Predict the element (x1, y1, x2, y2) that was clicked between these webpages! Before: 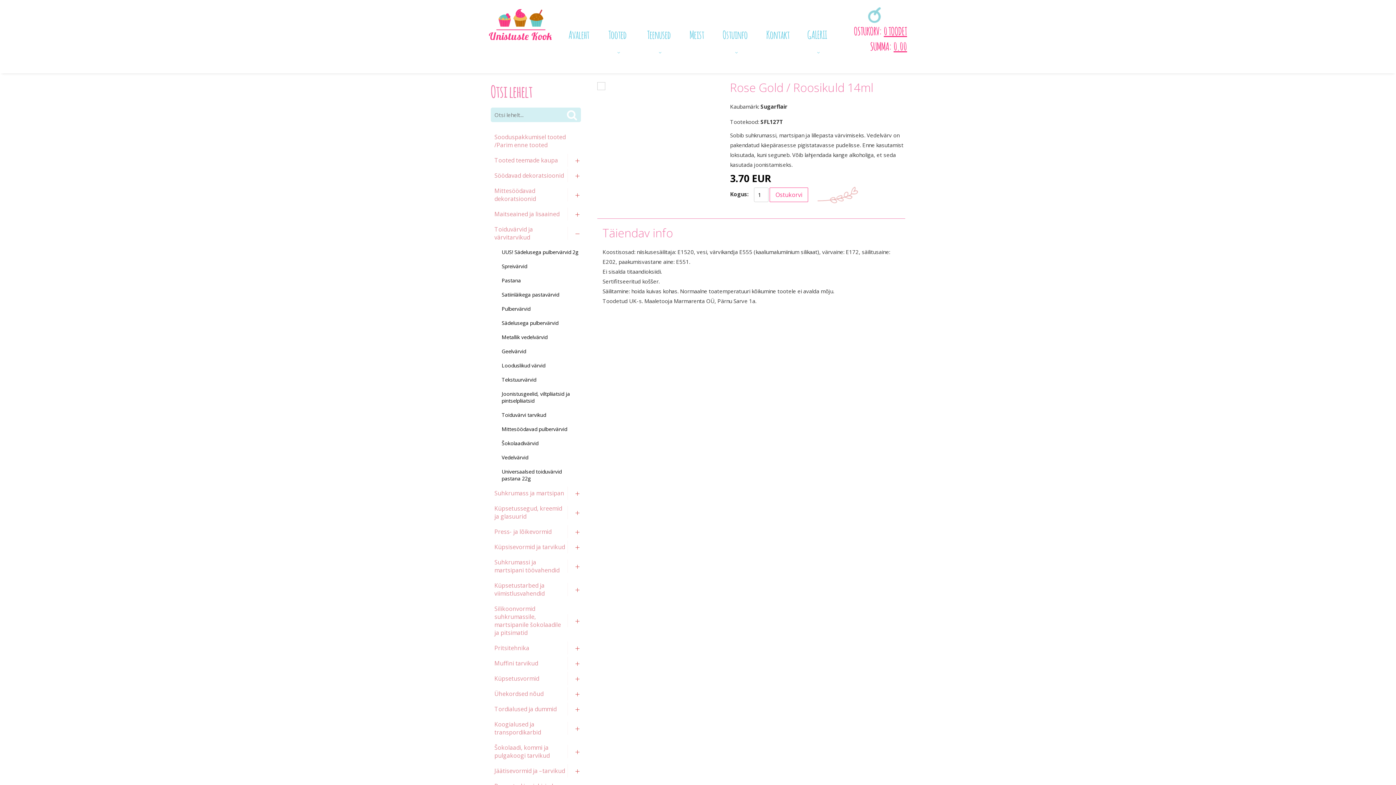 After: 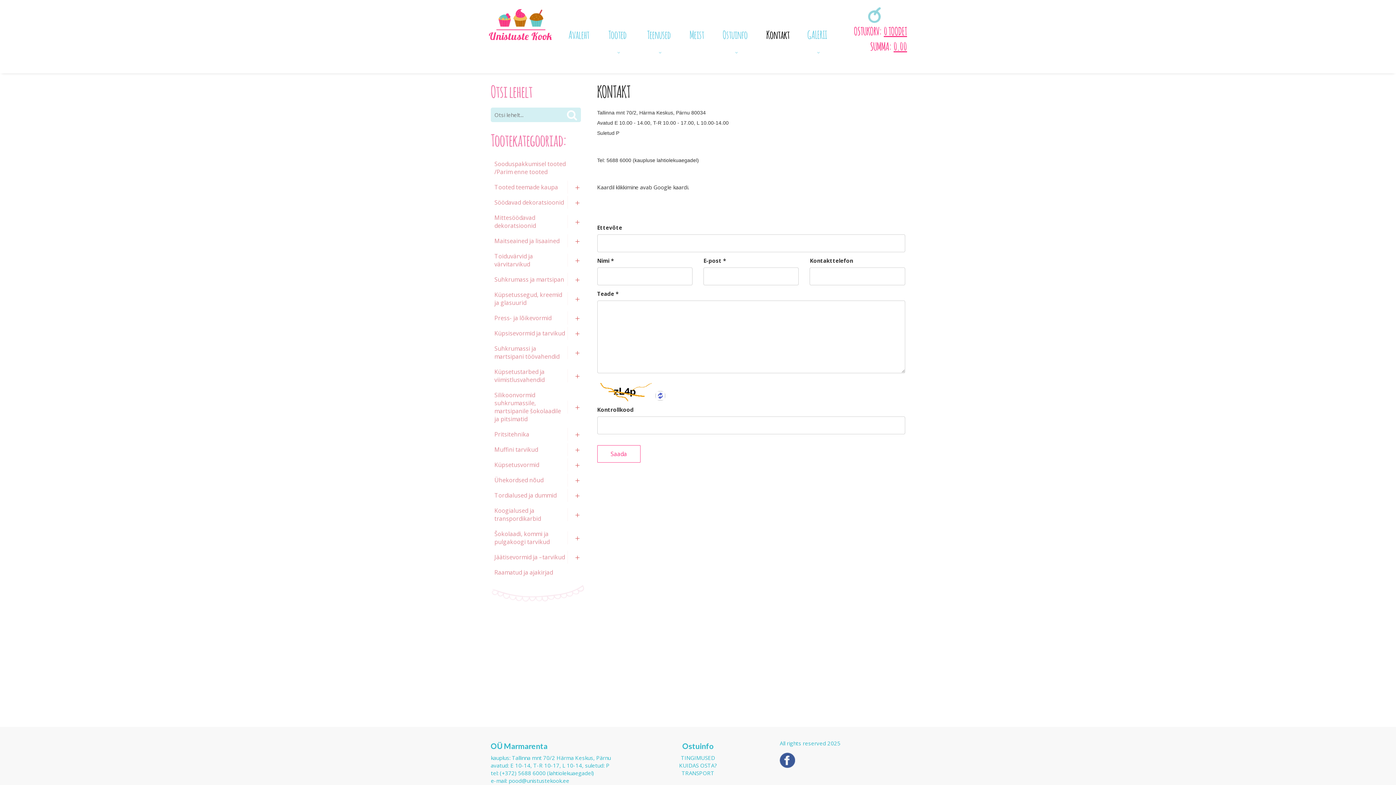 Action: label: Kontakt bbox: (757, 21, 798, 54)